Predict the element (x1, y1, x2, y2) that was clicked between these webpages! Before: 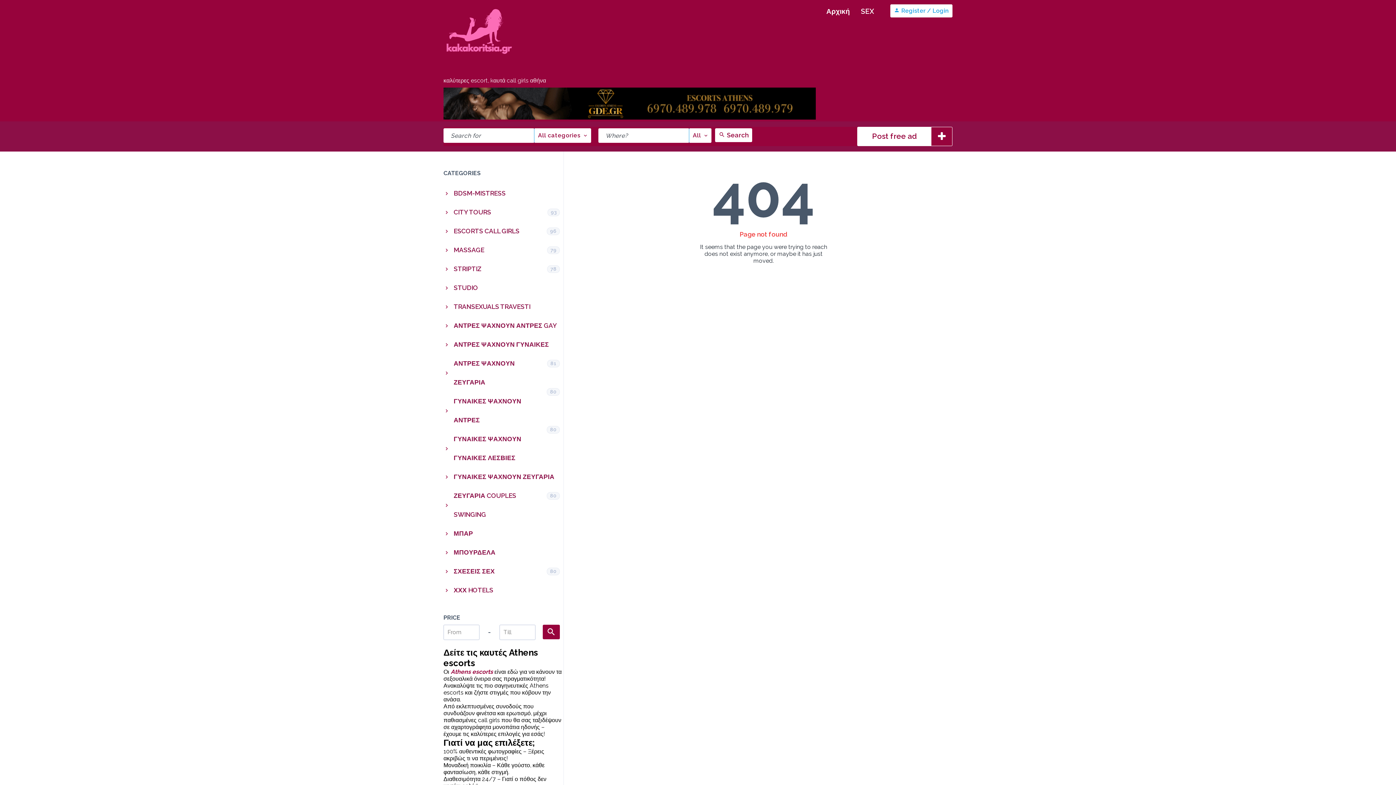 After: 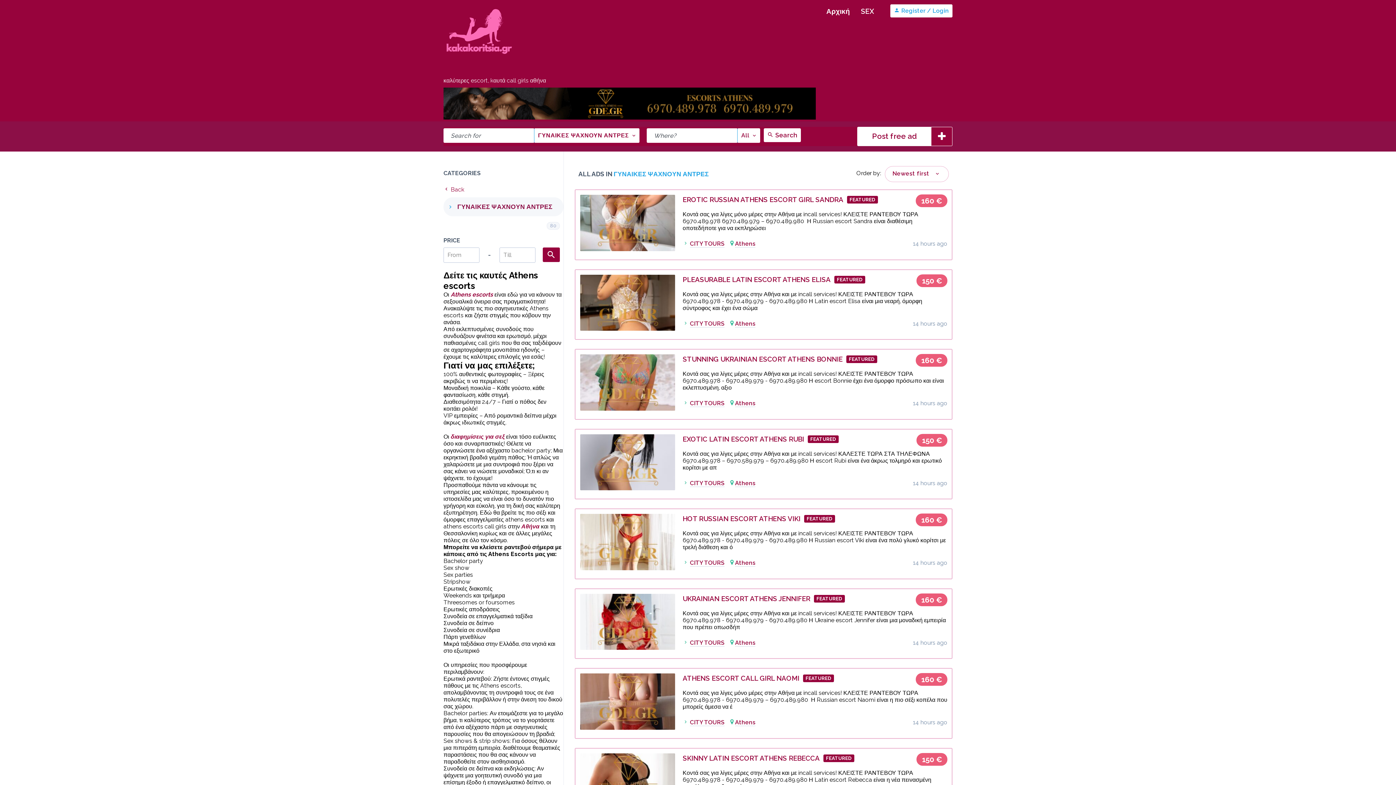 Action: label: ΓΥΝΑΙΚΕΣ ΨΑΧΝΟΥΝ ΑΝΤΡΕΣ
80 bbox: (443, 392, 563, 429)